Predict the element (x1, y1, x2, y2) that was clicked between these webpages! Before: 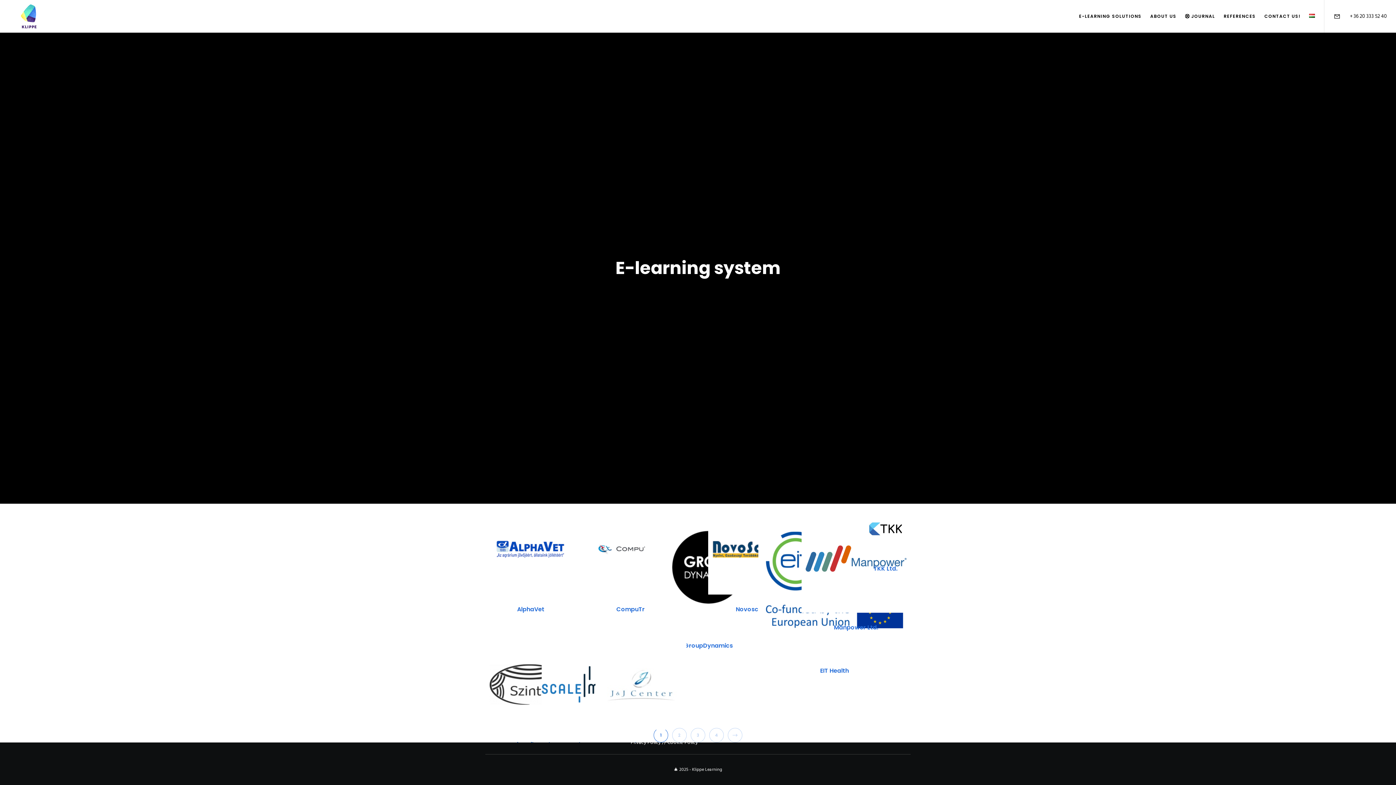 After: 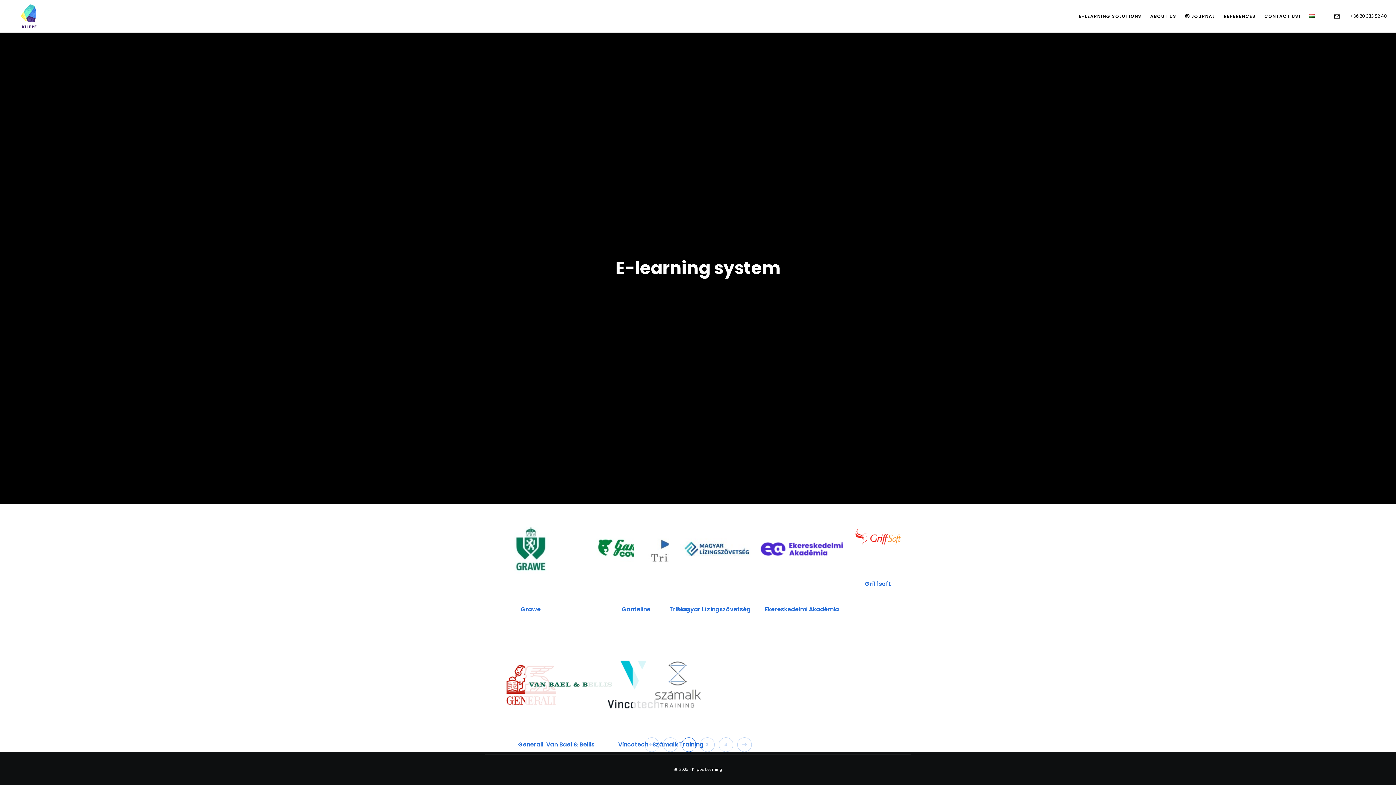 Action: bbox: (672, 728, 686, 742) label: 2